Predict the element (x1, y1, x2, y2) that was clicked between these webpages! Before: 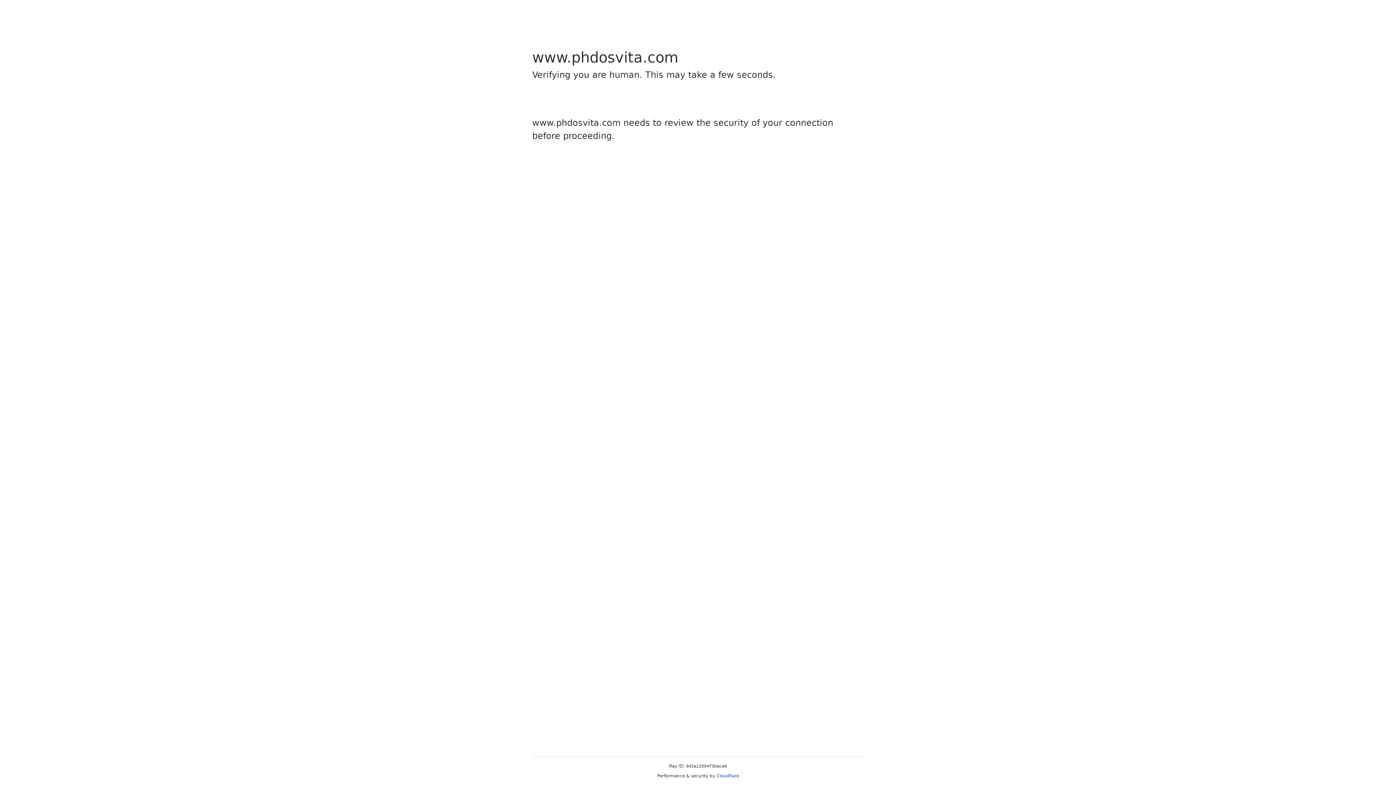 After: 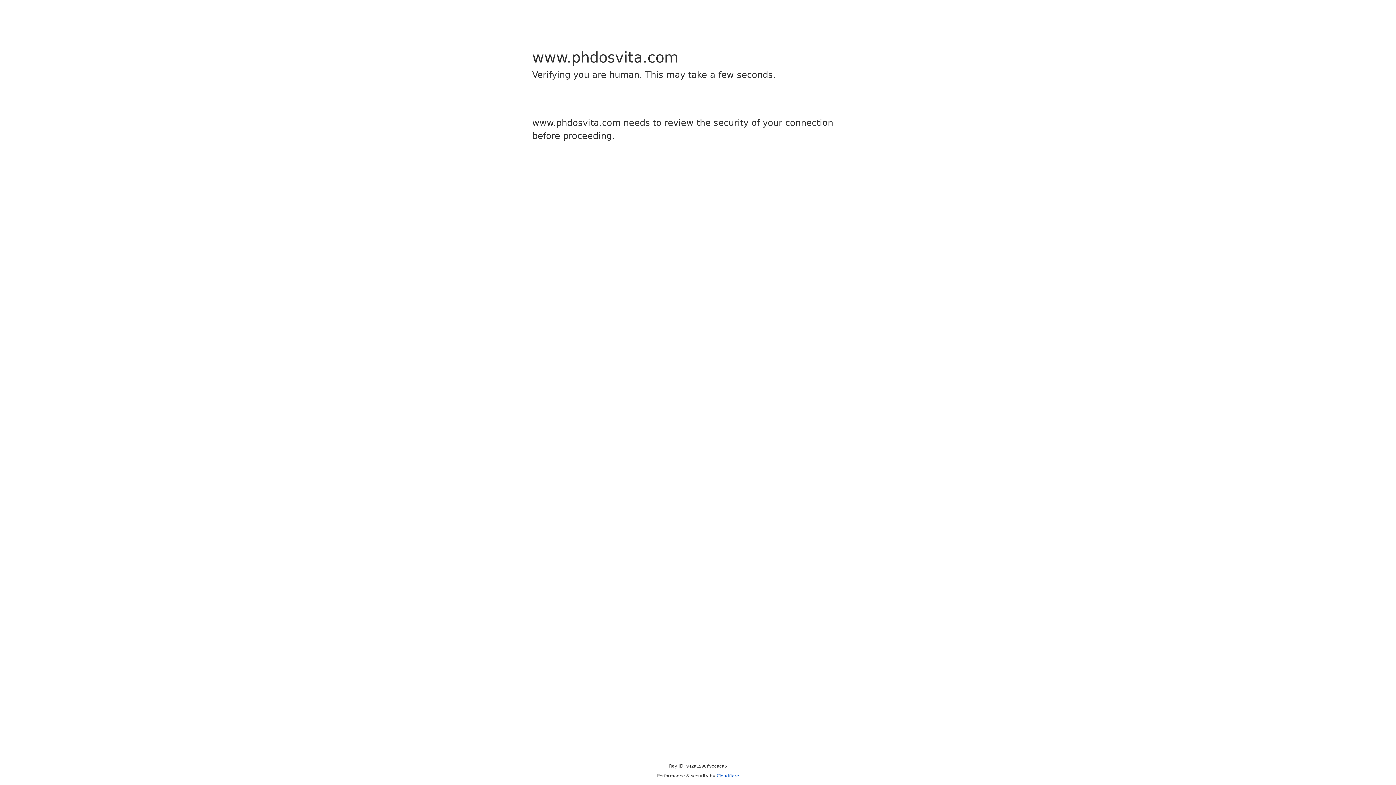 Action: label: Cloudflare bbox: (716, 773, 739, 778)